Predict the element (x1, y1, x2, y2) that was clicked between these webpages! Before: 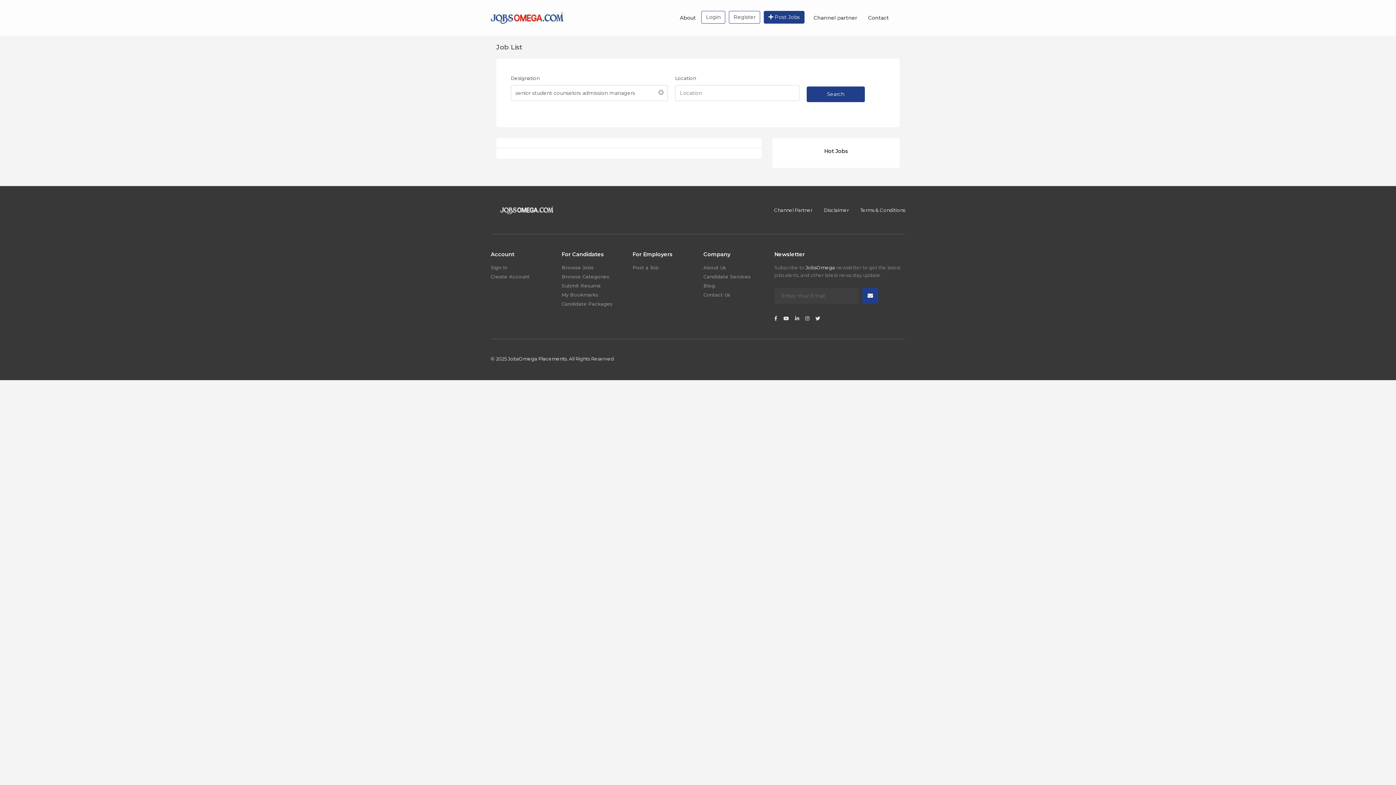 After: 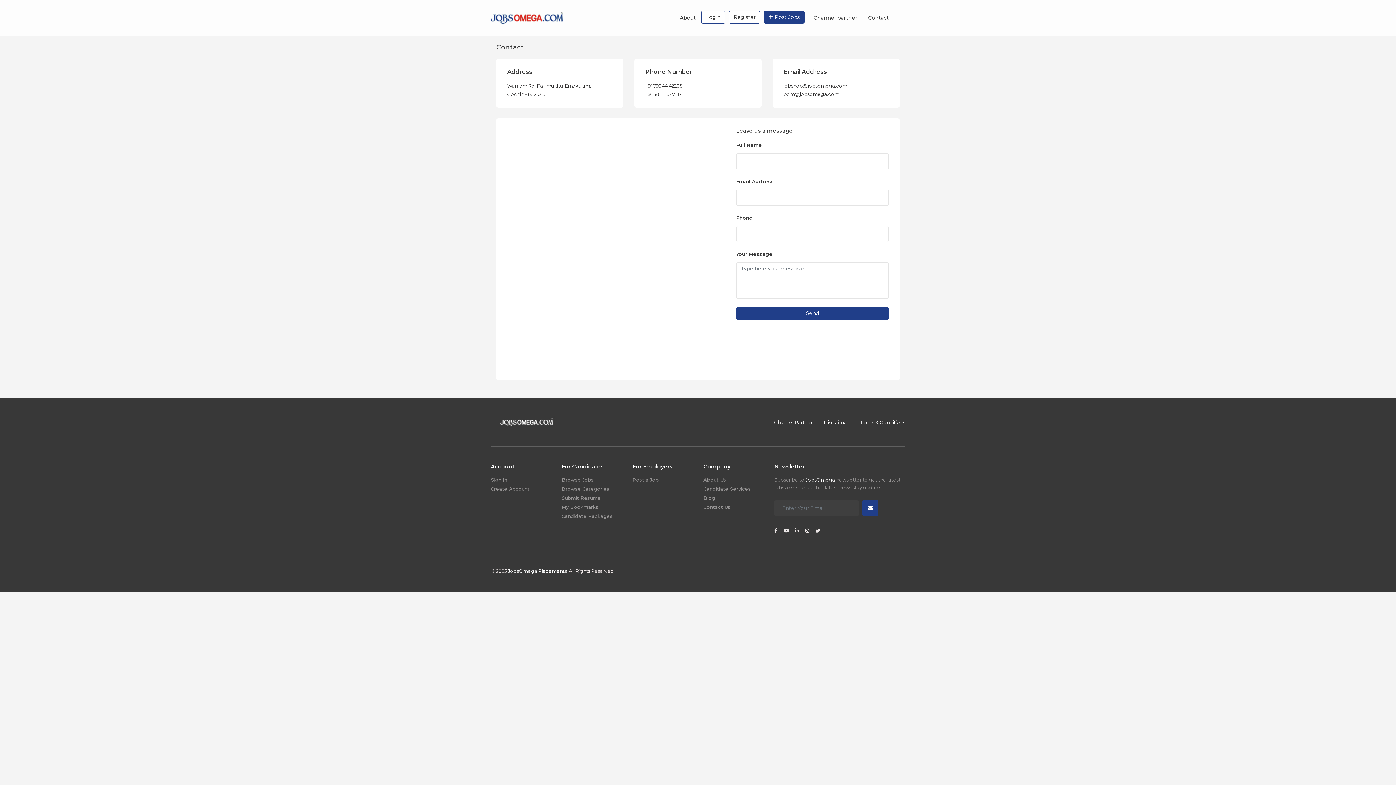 Action: bbox: (862, 0, 894, 36) label: Contact